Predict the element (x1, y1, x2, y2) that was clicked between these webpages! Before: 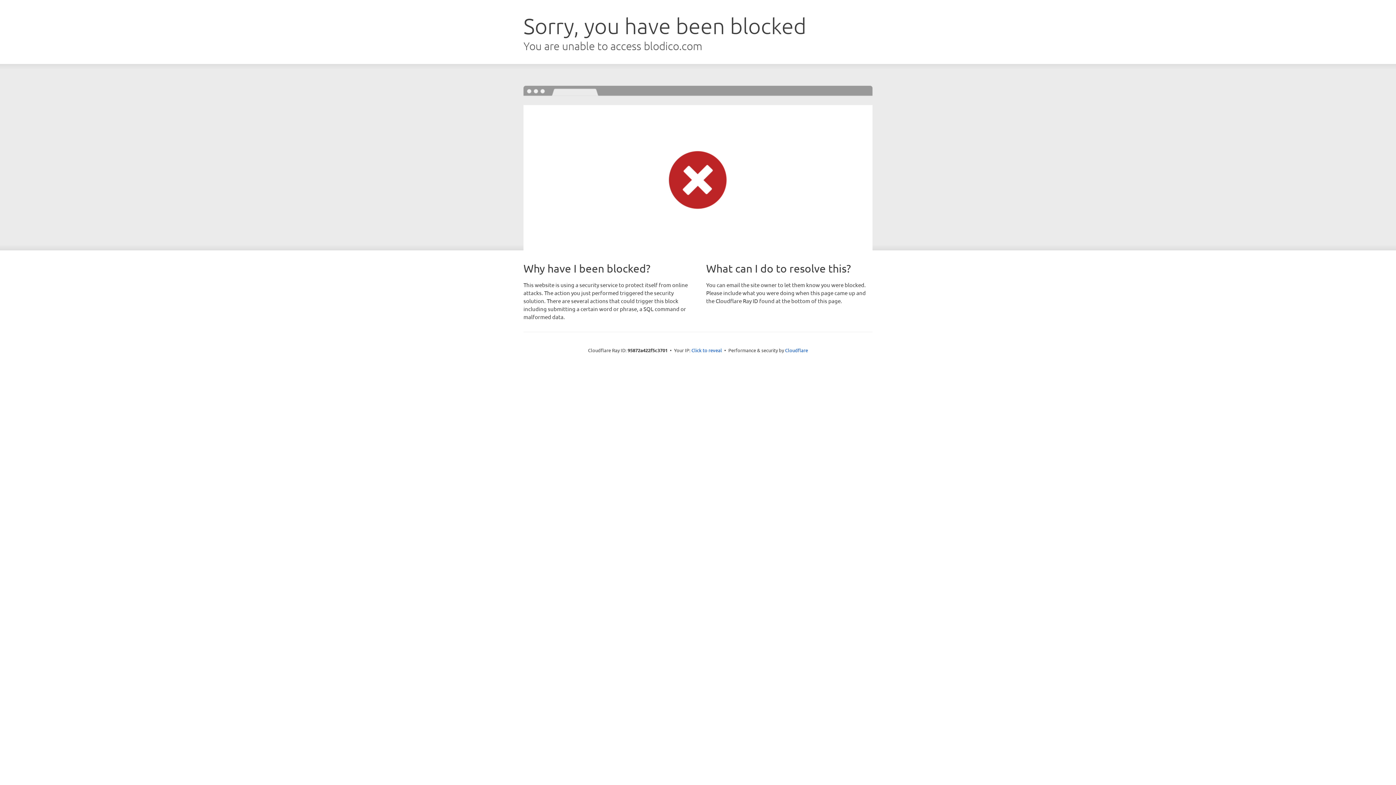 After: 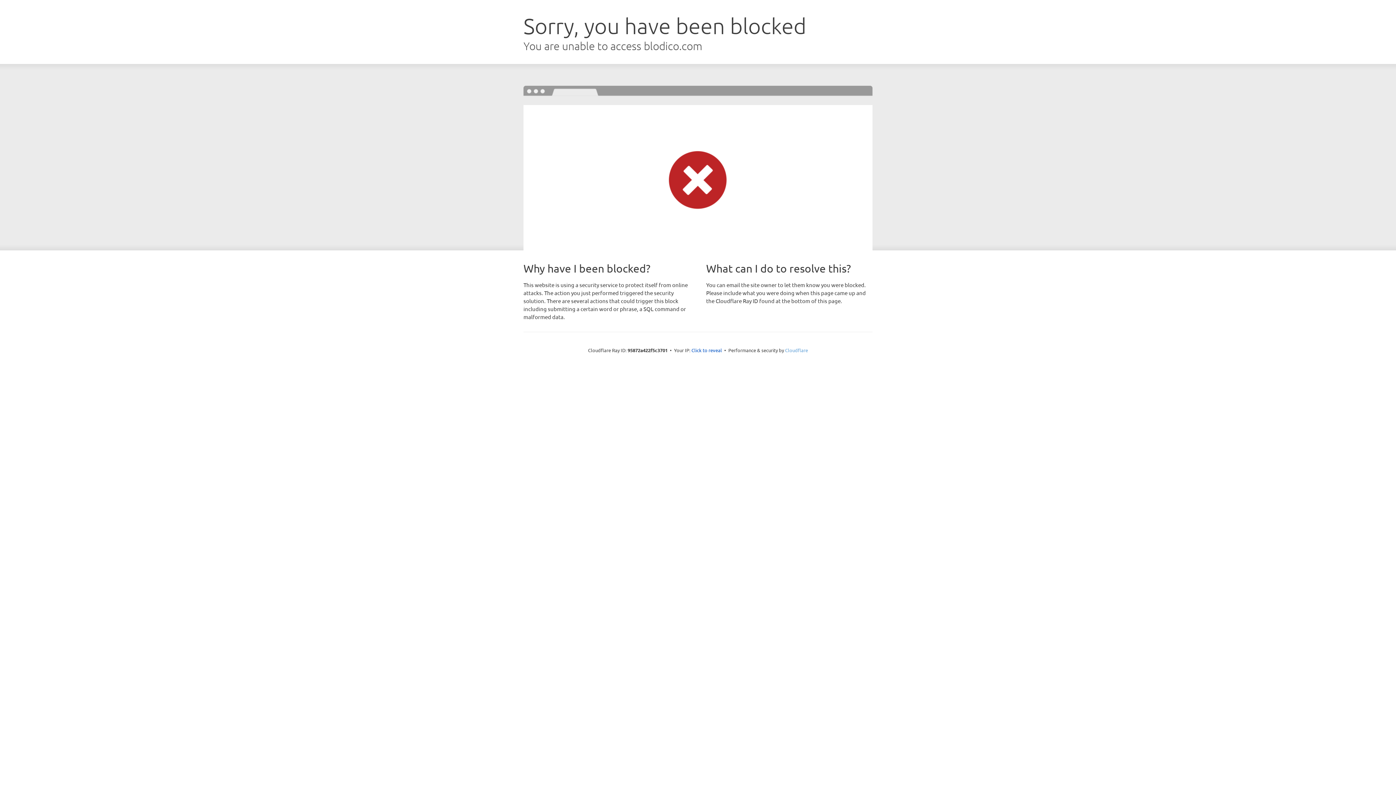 Action: bbox: (785, 347, 808, 353) label: Cloudflare